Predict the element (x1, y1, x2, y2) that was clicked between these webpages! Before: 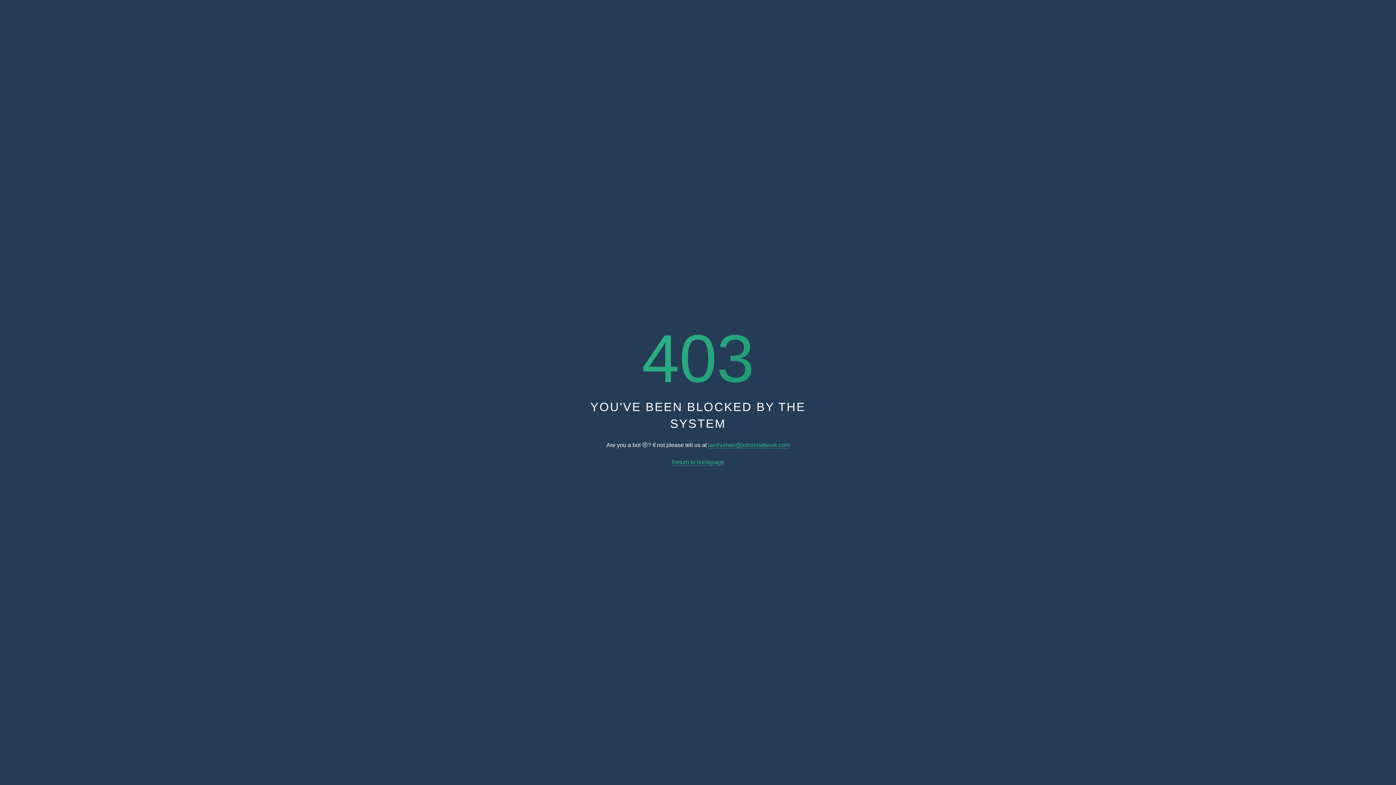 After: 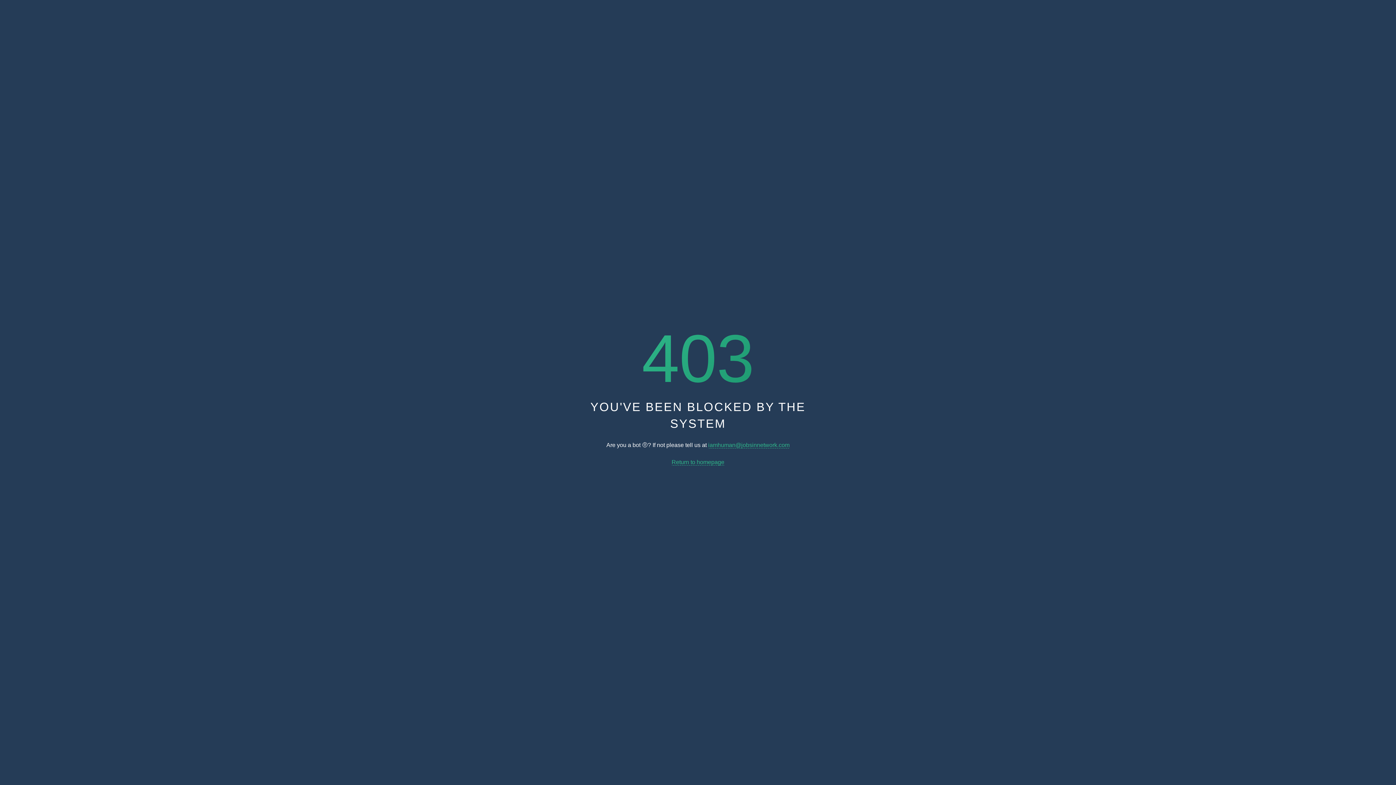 Action: bbox: (671, 459, 724, 465) label: Return to homepage